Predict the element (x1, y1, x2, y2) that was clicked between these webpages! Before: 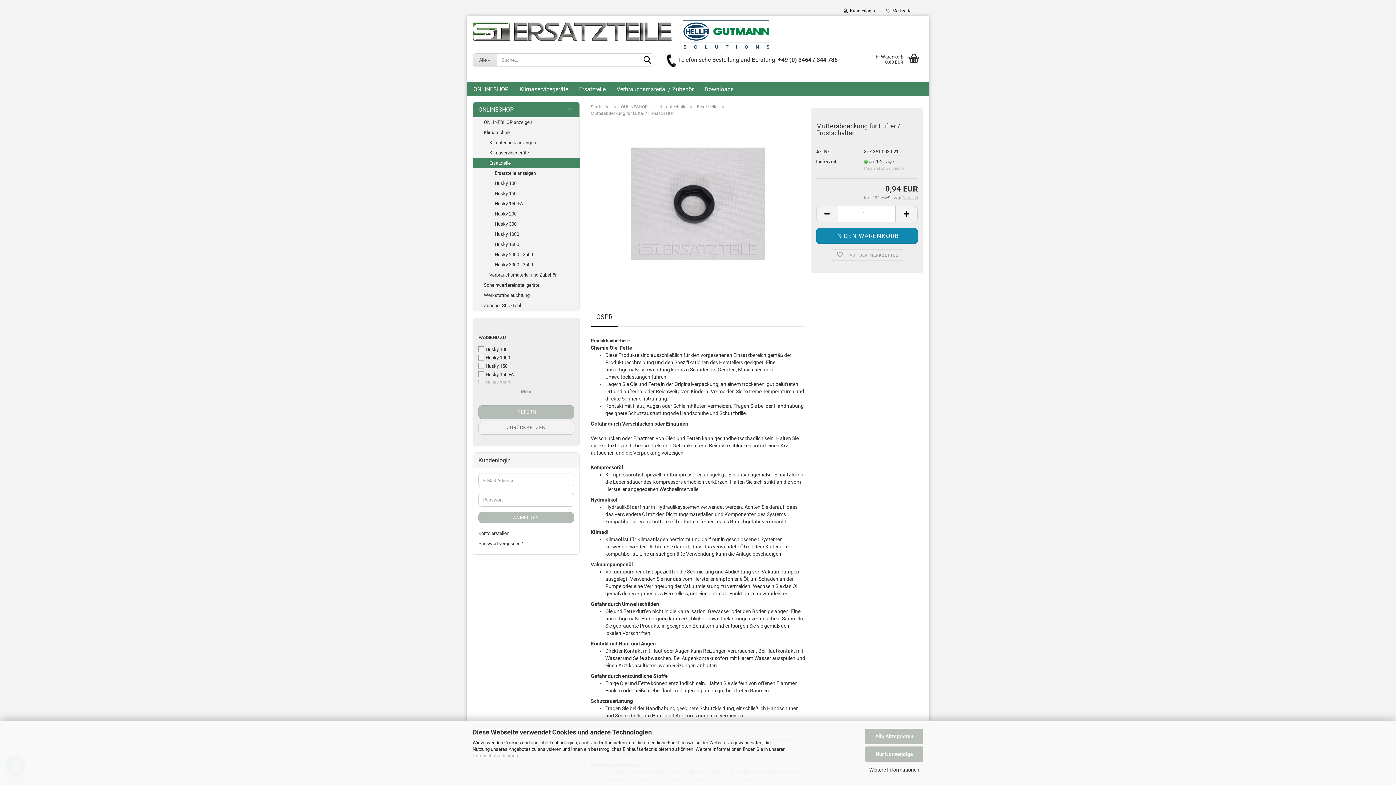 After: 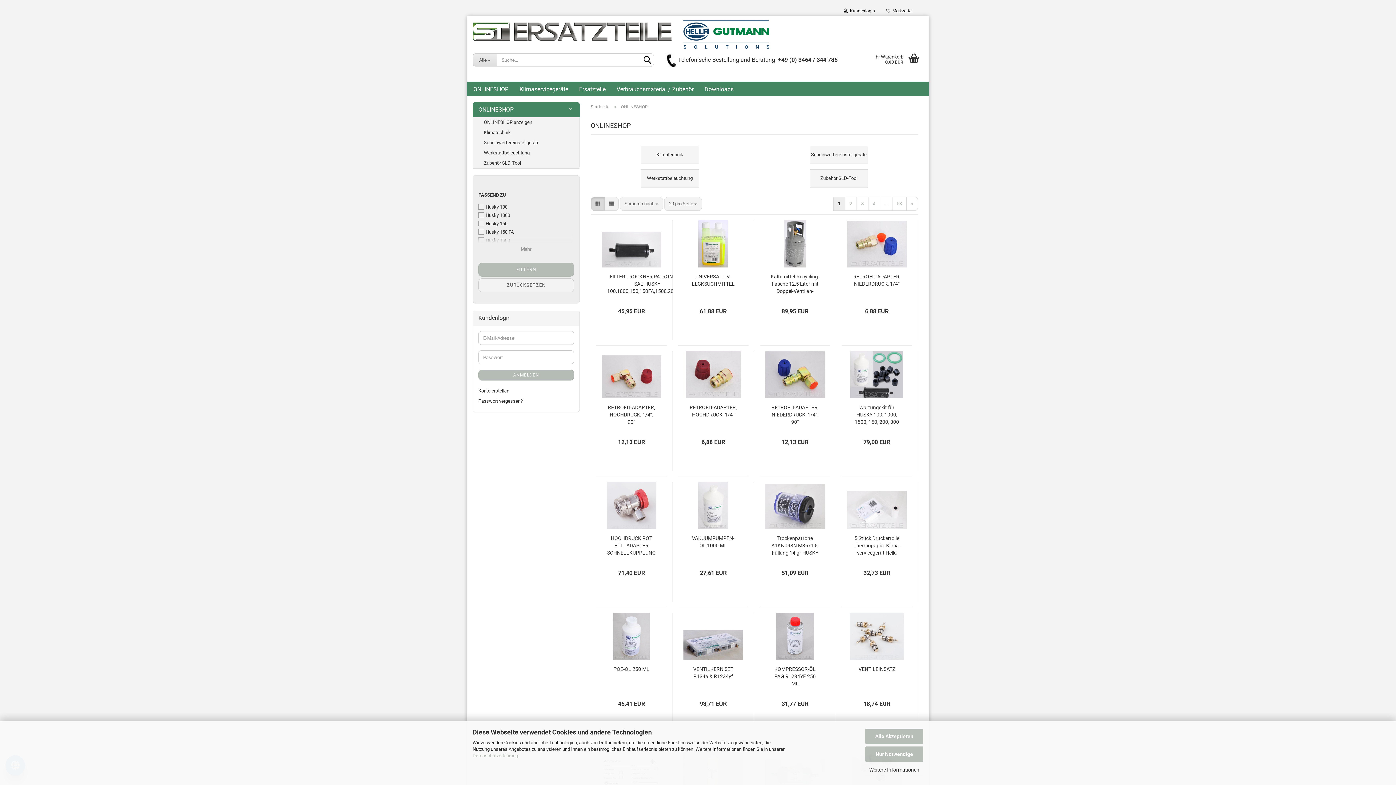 Action: label: ONLINESHOP anzeigen bbox: (473, 117, 579, 127)